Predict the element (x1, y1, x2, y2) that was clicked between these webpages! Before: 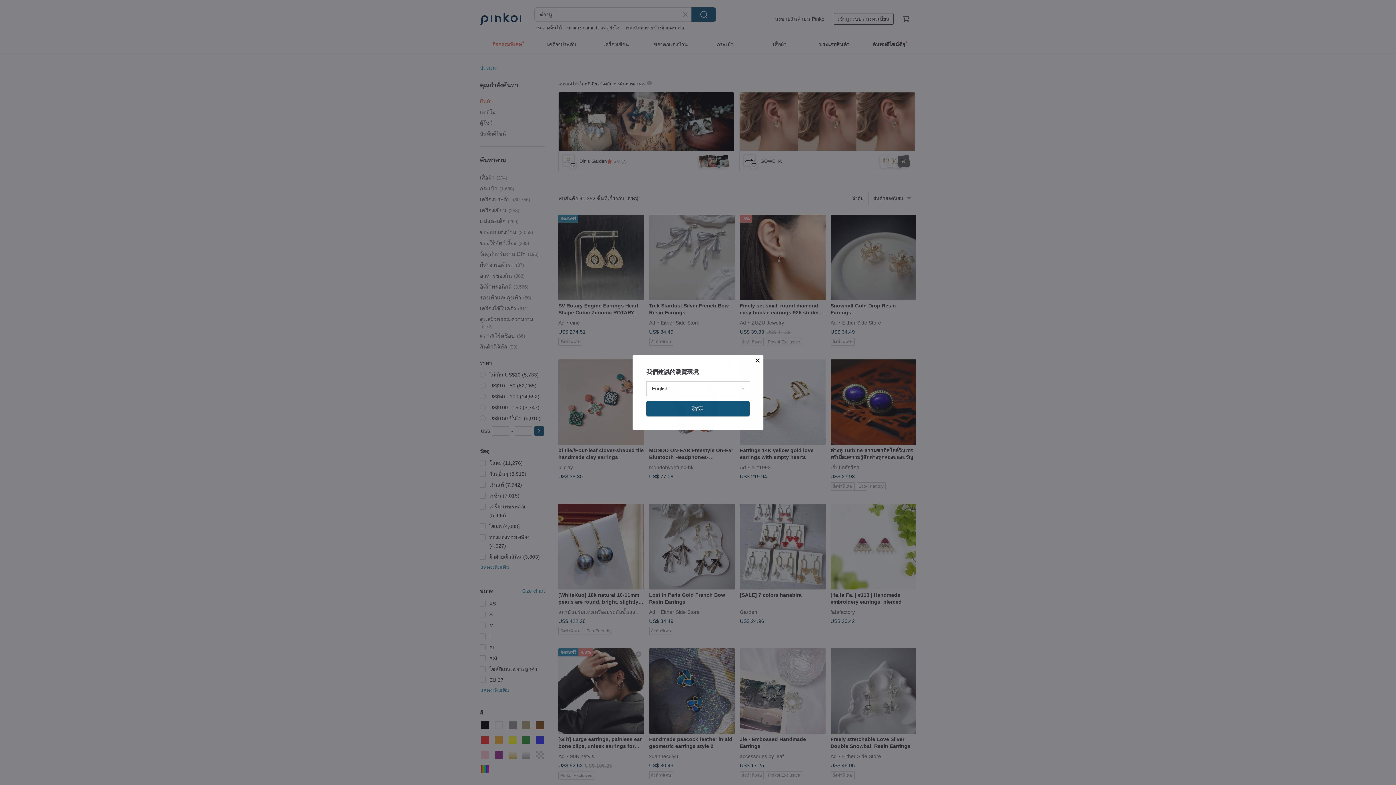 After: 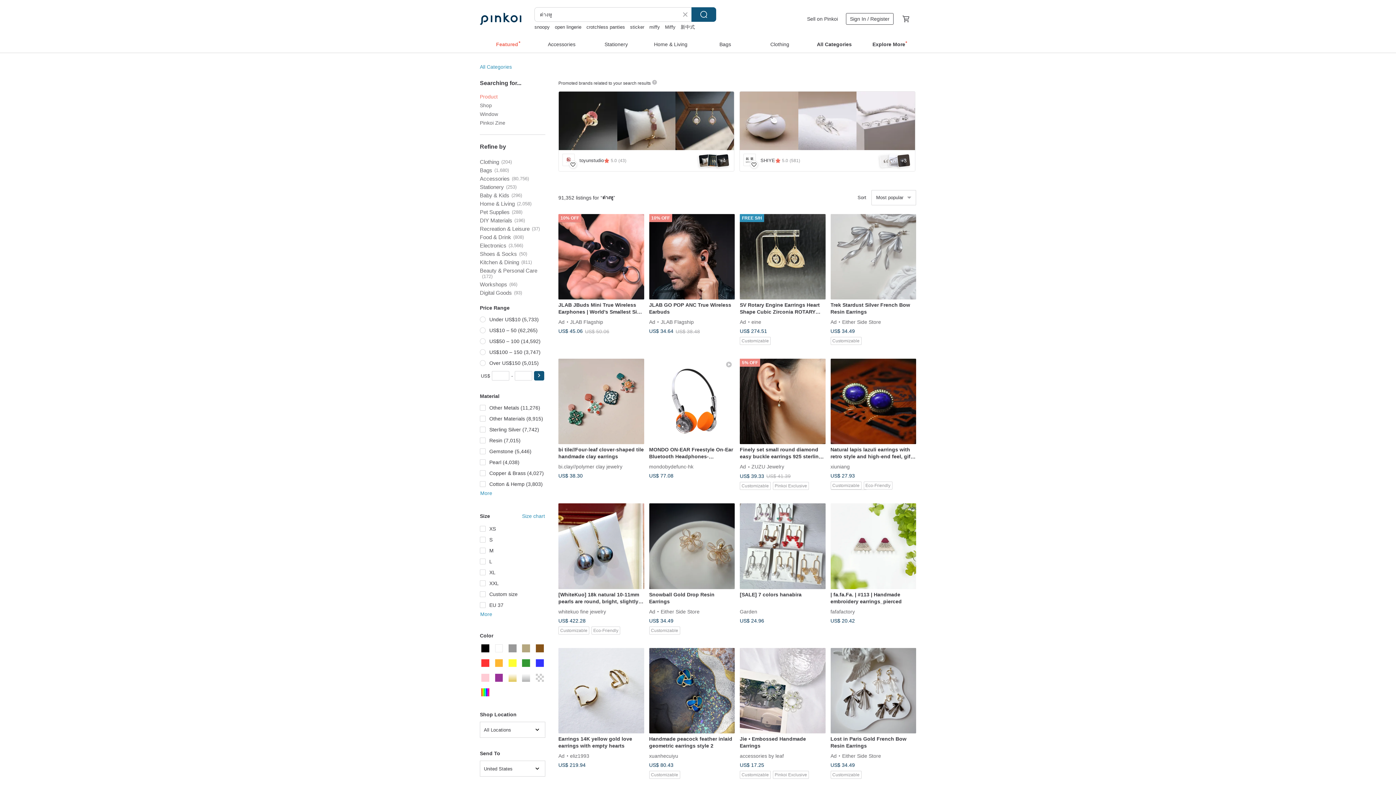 Action: label: 確定 bbox: (646, 401, 749, 416)